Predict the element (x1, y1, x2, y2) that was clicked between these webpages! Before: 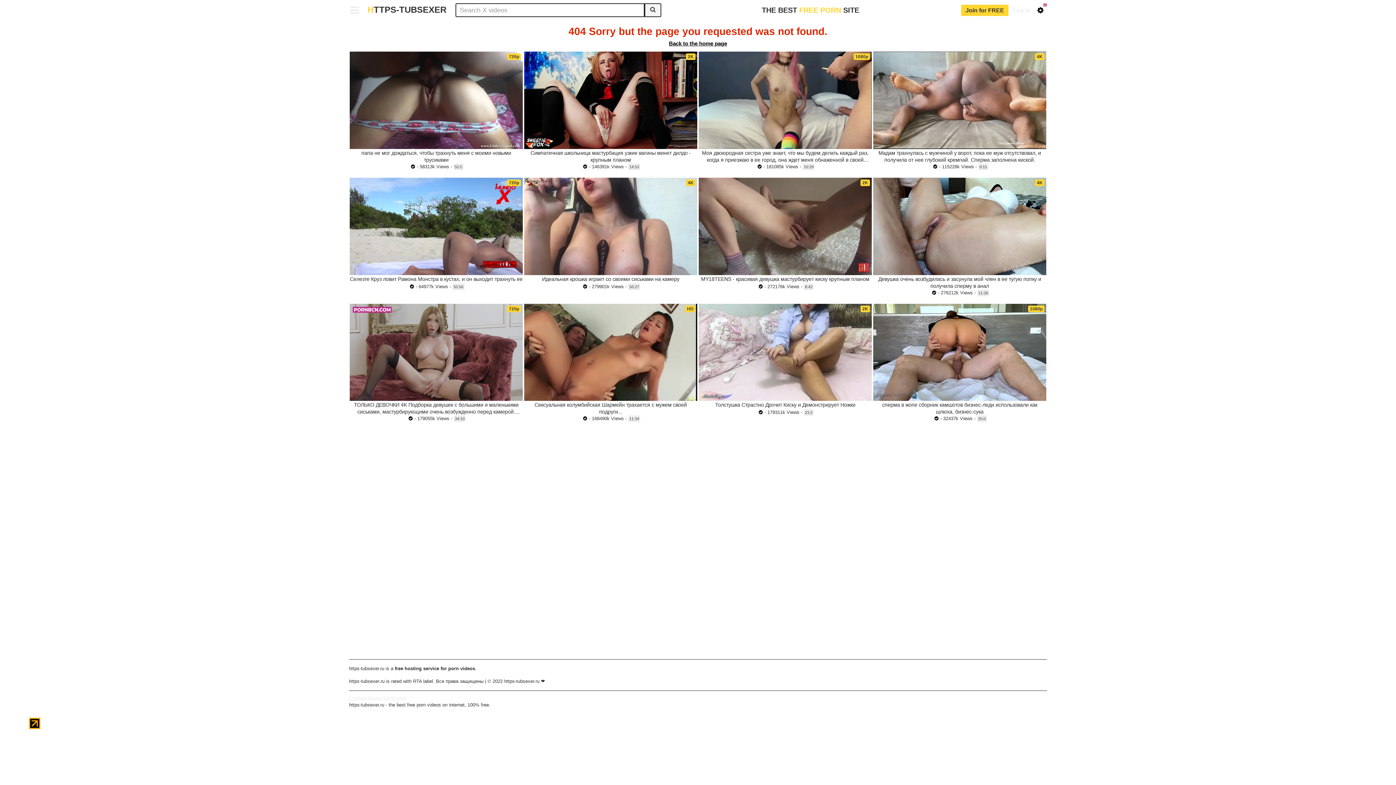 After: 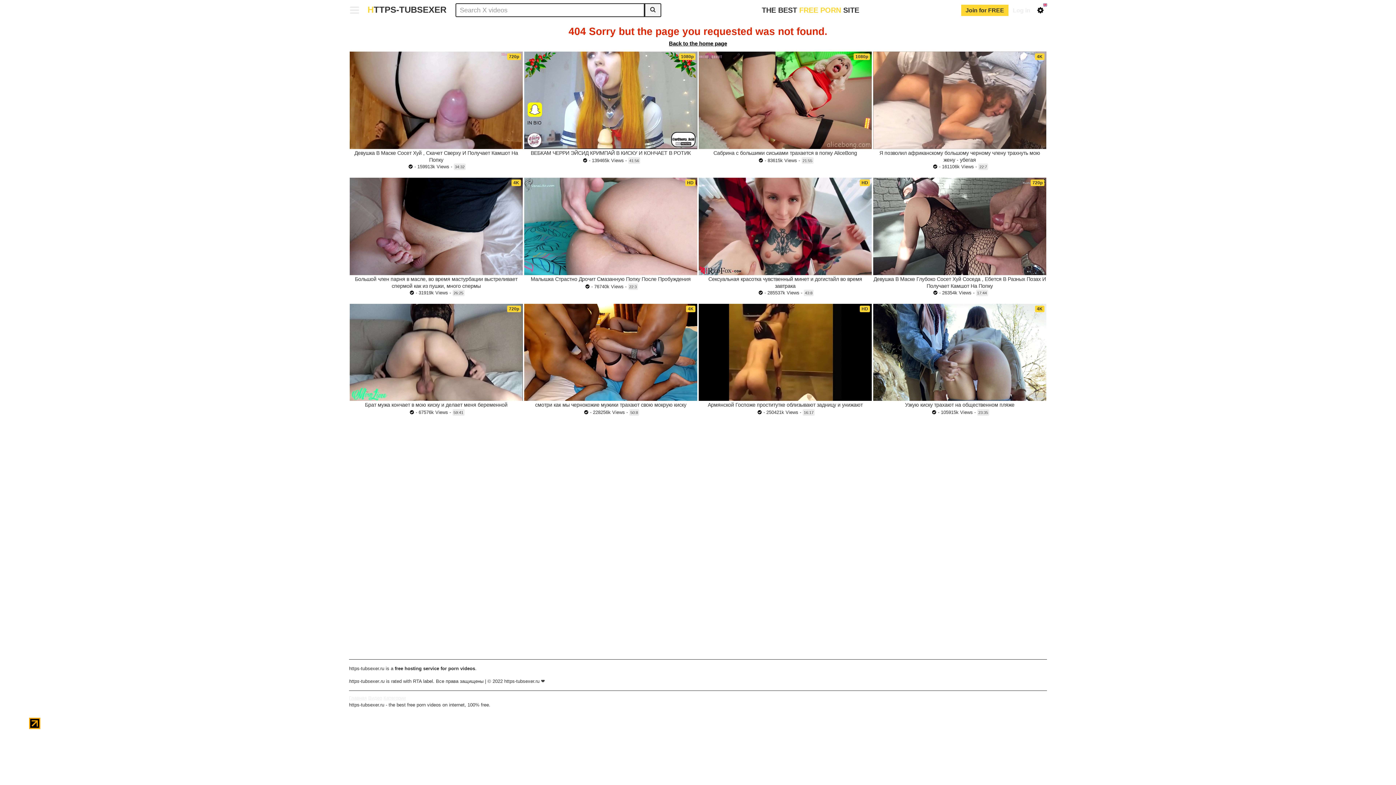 Action: label:   bbox: (757, 283, 764, 289)